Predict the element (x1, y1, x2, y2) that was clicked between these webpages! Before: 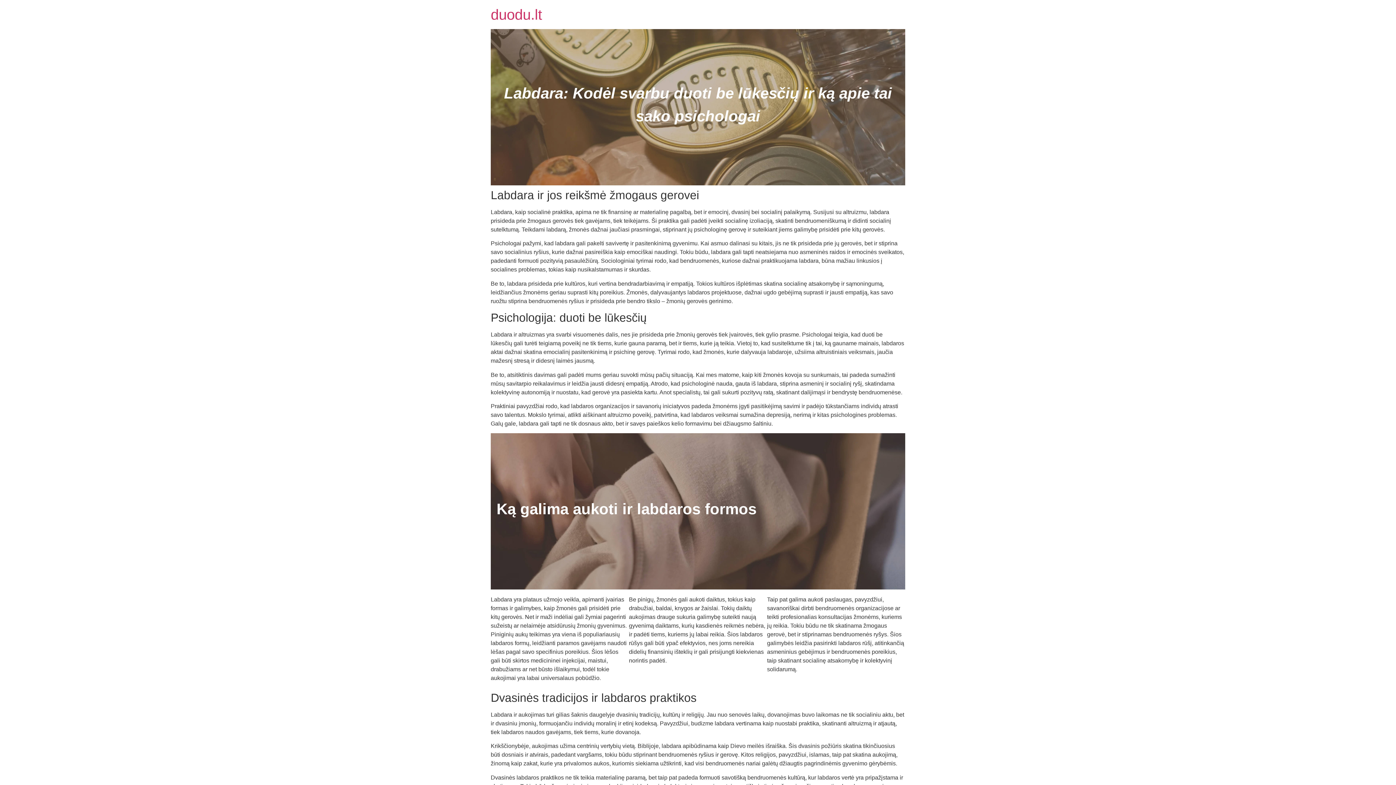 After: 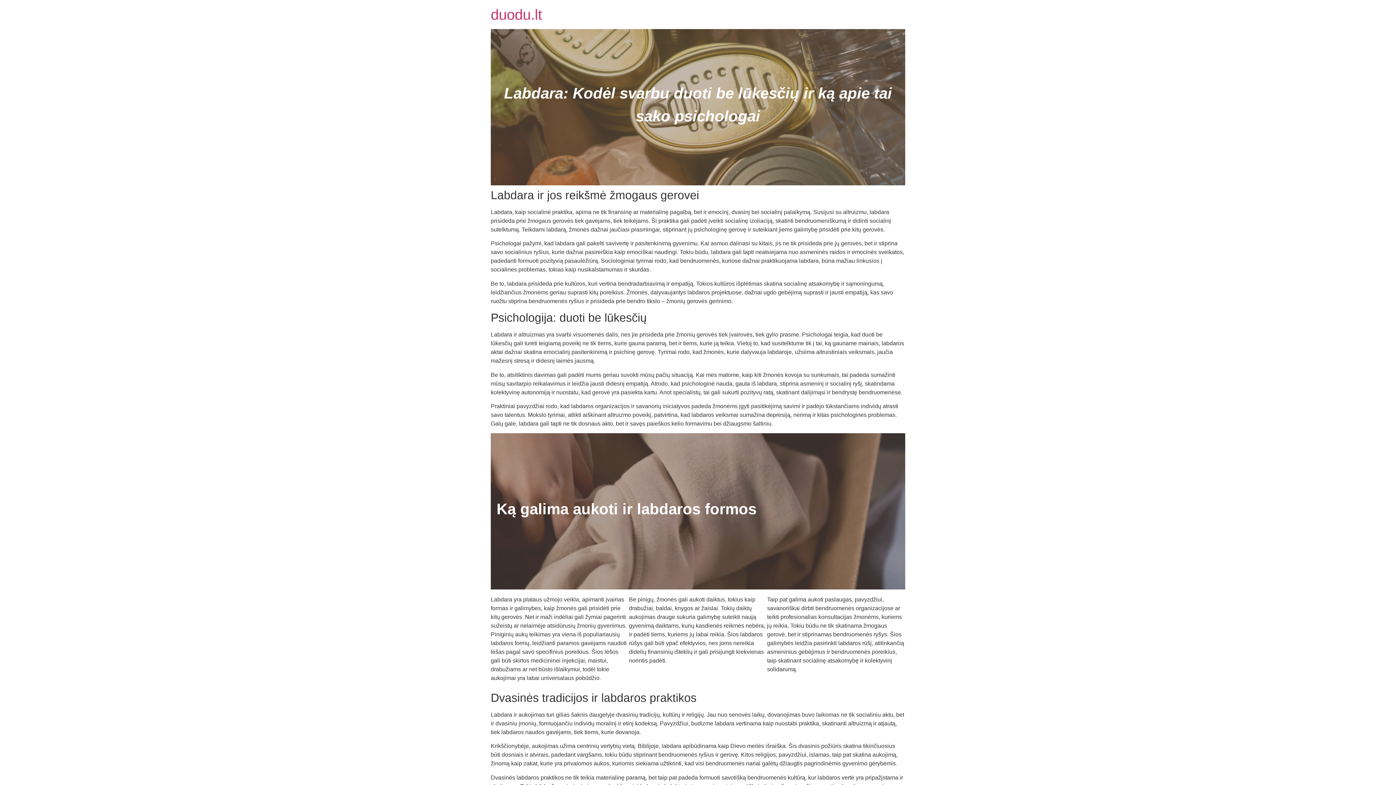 Action: bbox: (490, 6, 542, 22) label: duodu.lt